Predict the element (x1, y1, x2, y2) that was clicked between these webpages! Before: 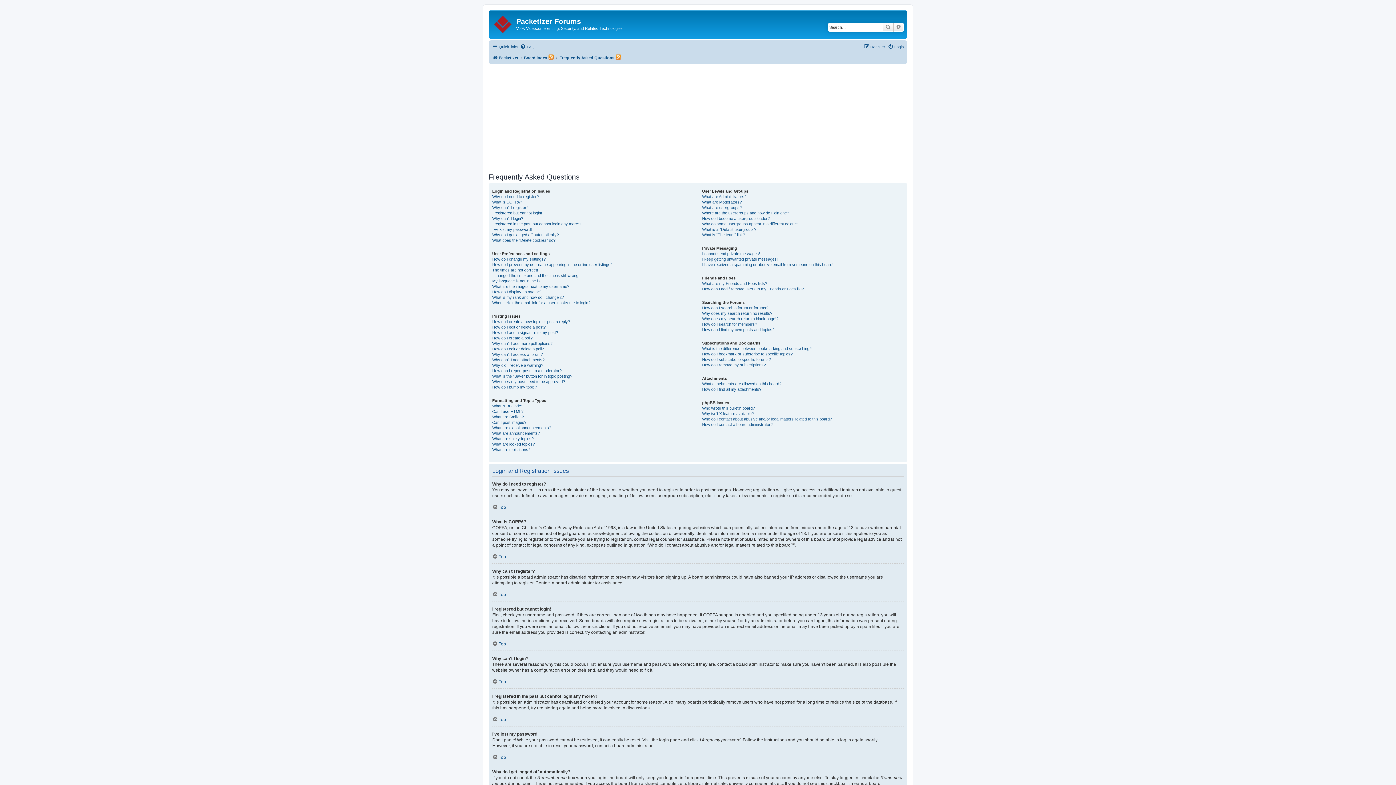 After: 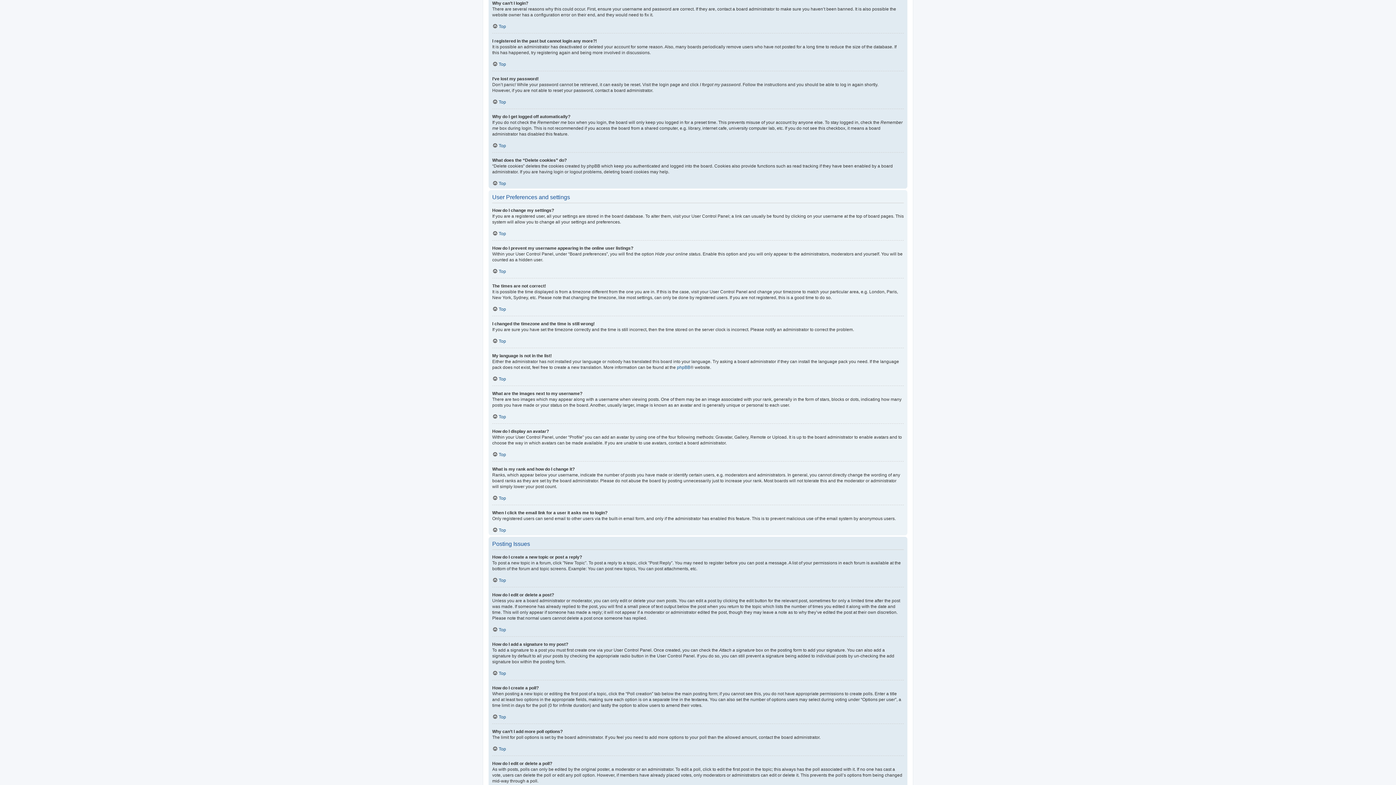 Action: bbox: (492, 215, 523, 221) label: Why can’t I login?